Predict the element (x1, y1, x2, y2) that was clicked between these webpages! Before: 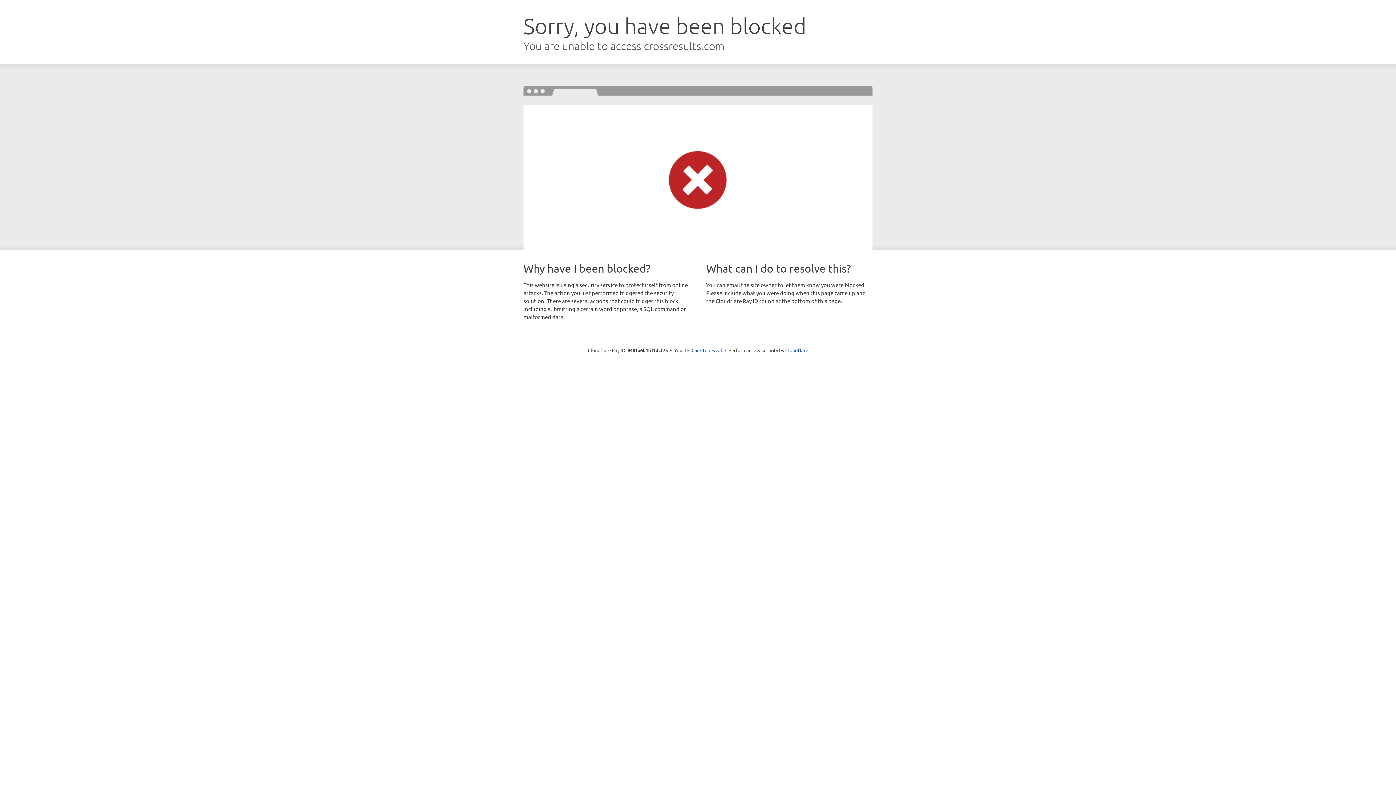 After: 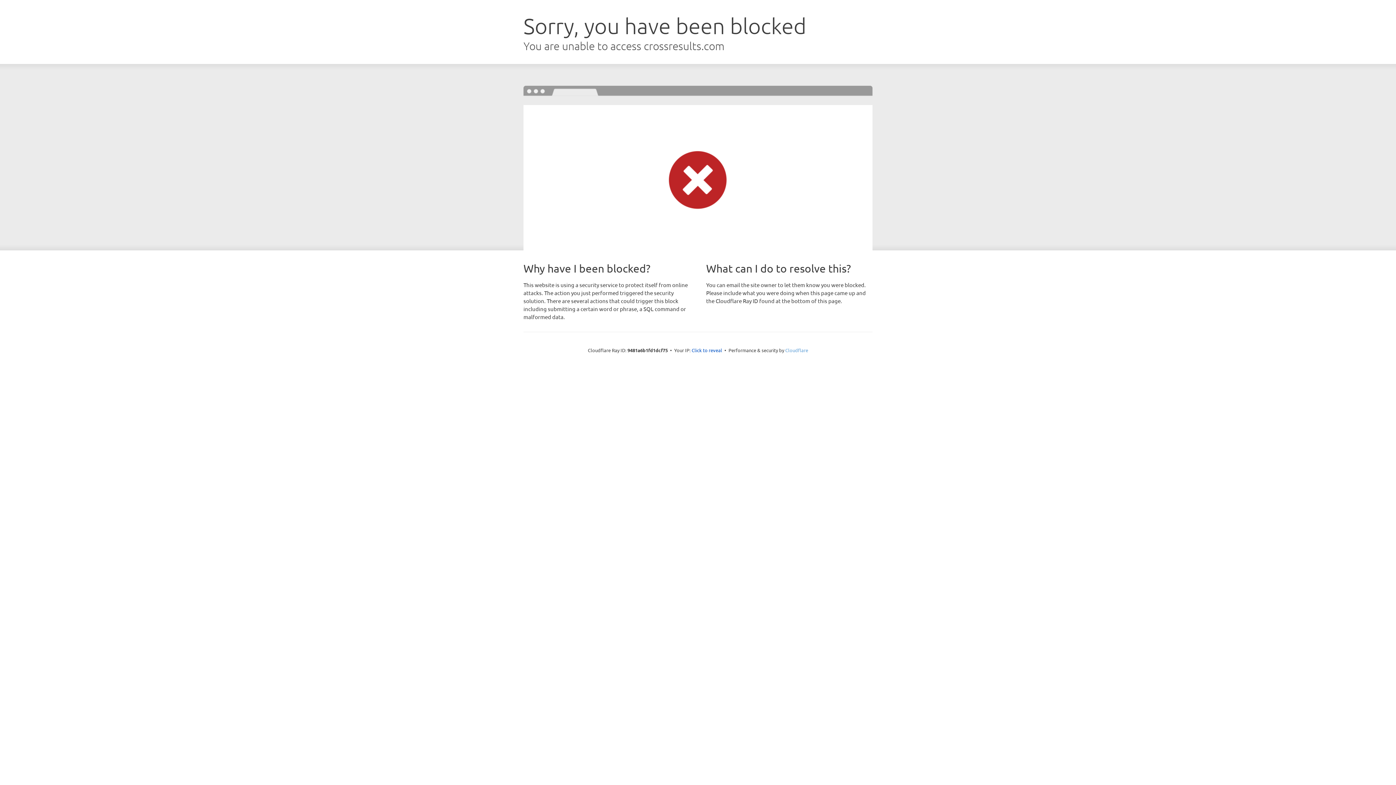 Action: bbox: (785, 347, 808, 353) label: Cloudflare